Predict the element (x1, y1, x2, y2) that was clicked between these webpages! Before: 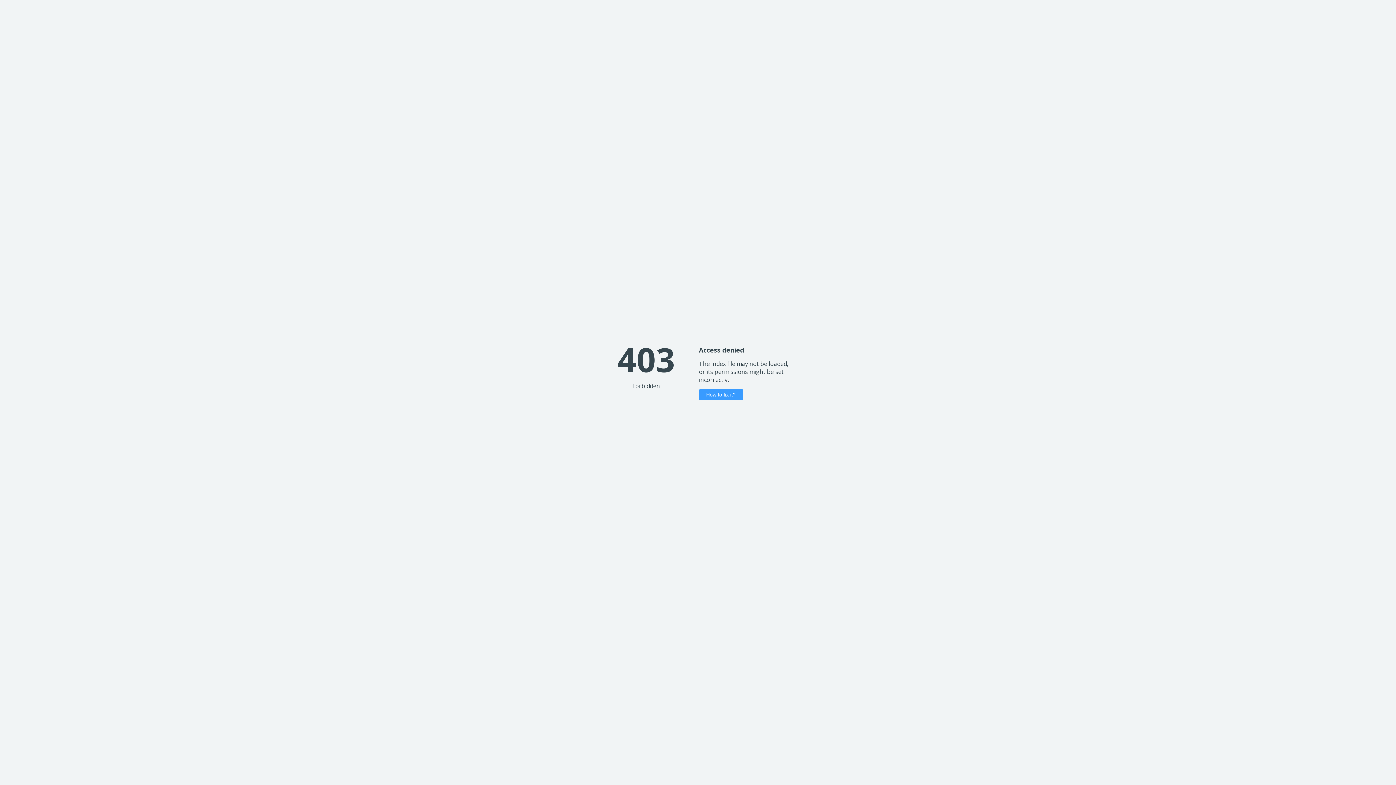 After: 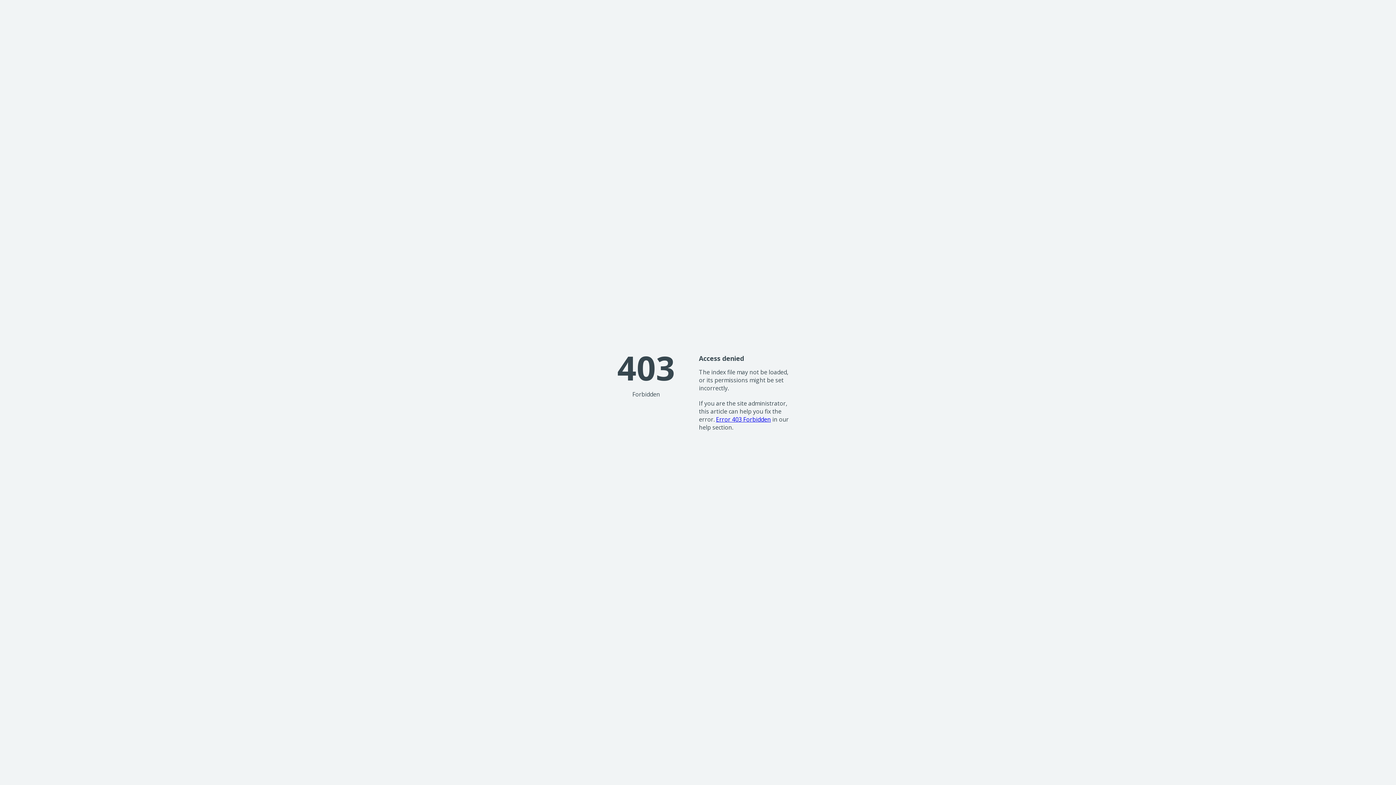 Action: label: How to fix it? bbox: (699, 389, 743, 400)